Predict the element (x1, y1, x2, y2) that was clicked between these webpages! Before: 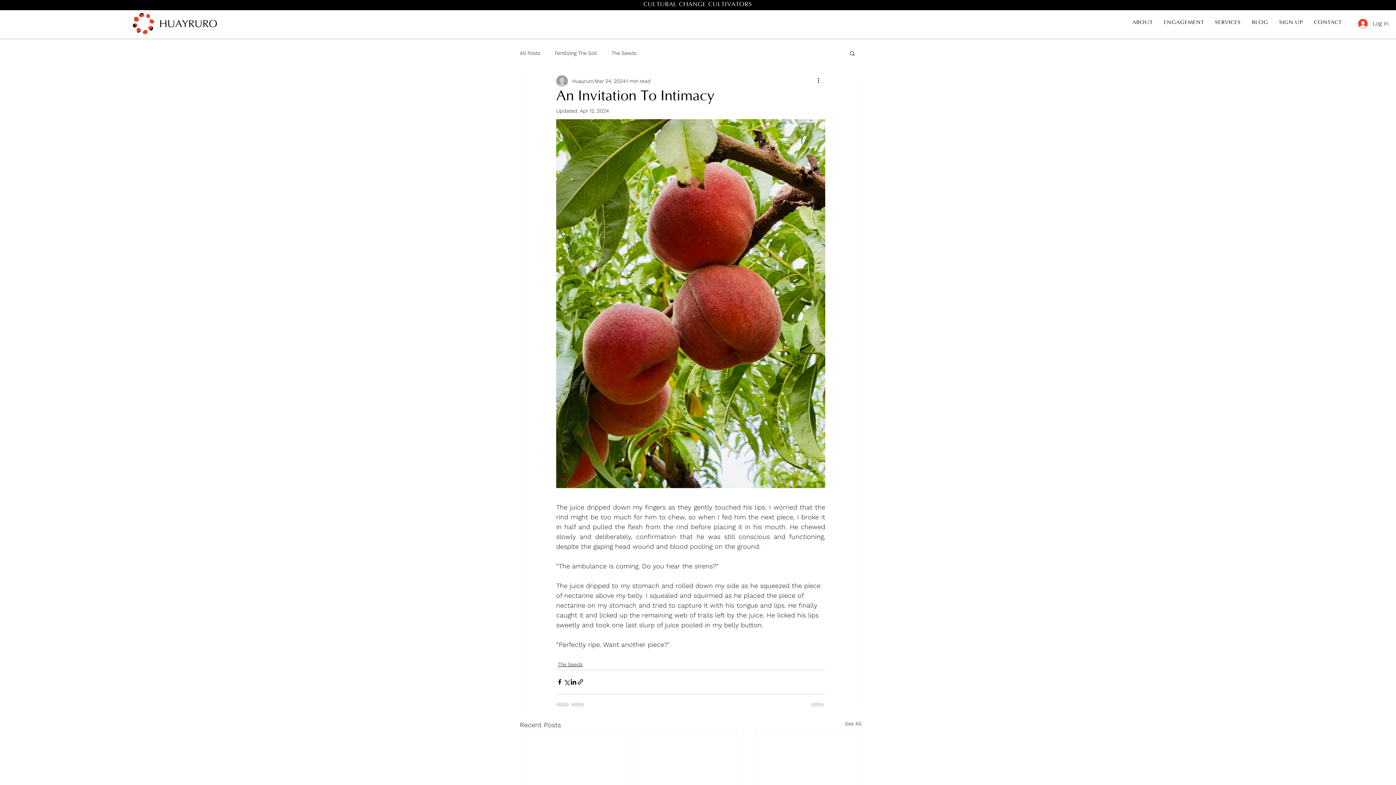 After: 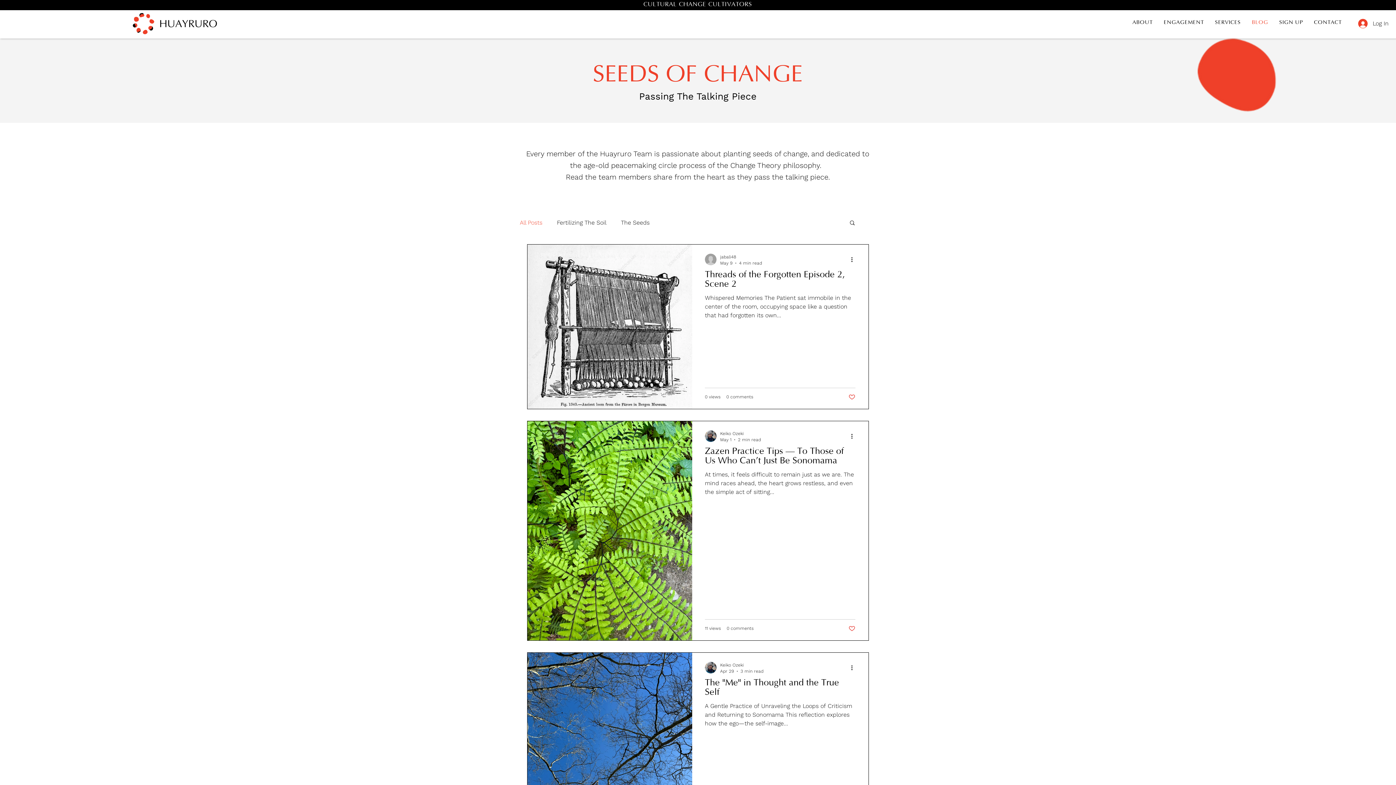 Action: label: BLOG bbox: (1248, 12, 1273, 33)